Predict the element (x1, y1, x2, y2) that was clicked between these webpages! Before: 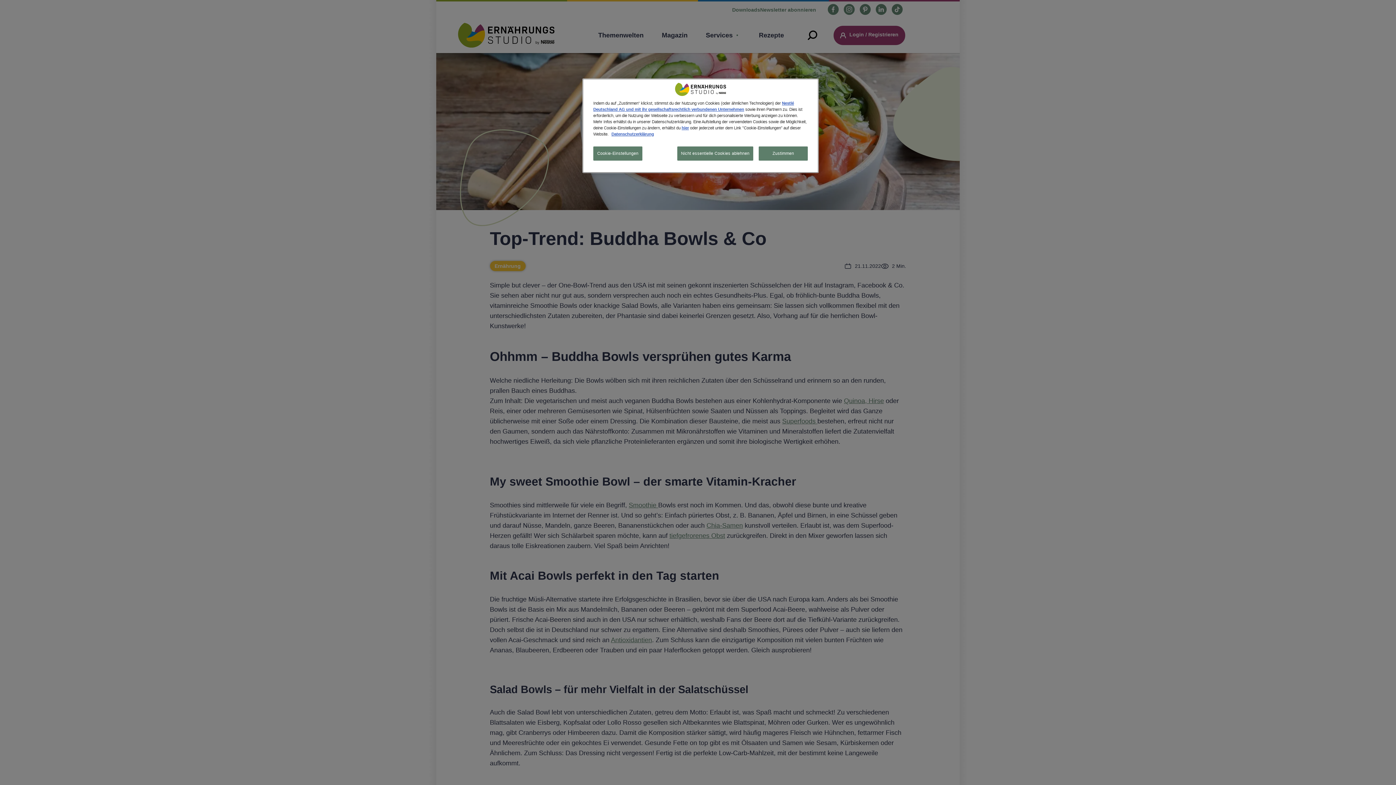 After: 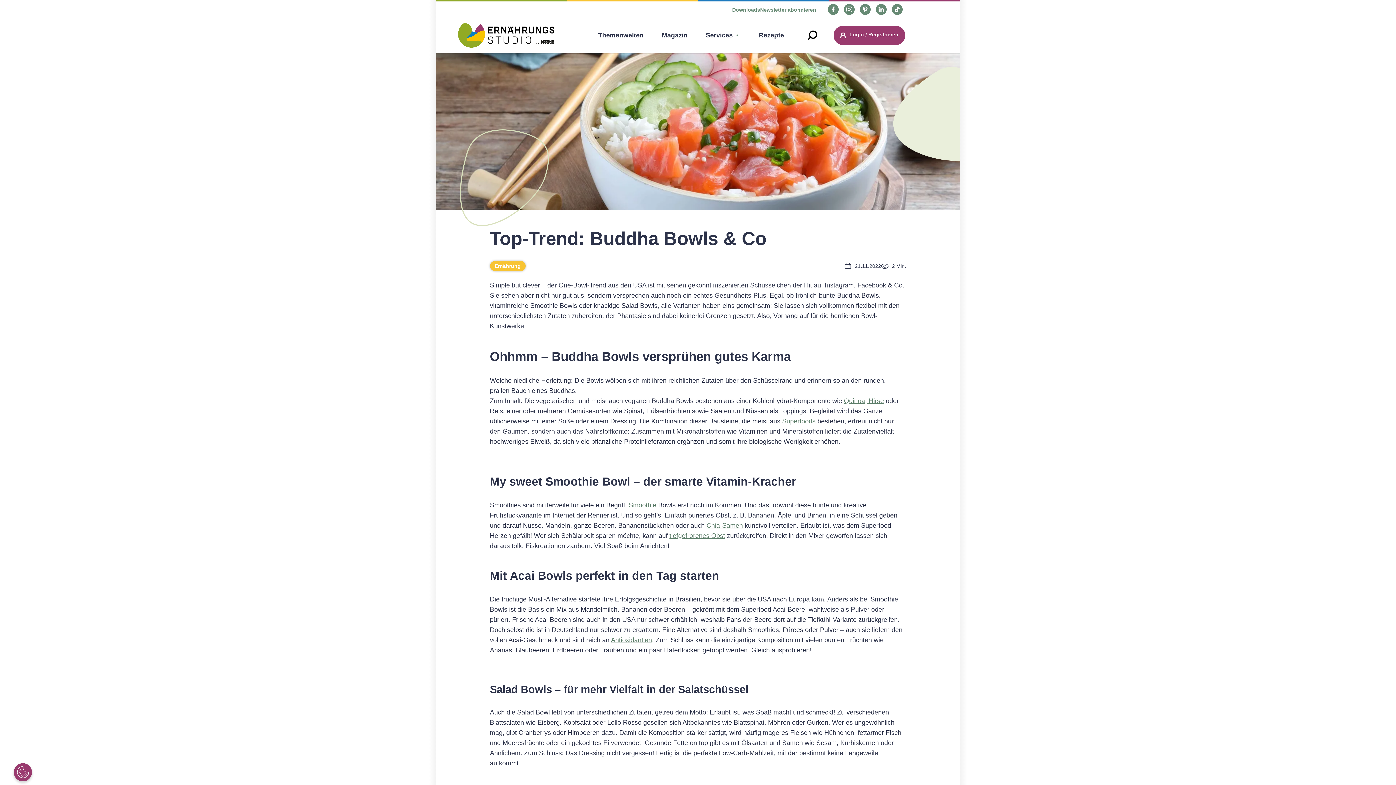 Action: bbox: (677, 146, 753, 160) label: Nicht essentielle Cookies ablehnen